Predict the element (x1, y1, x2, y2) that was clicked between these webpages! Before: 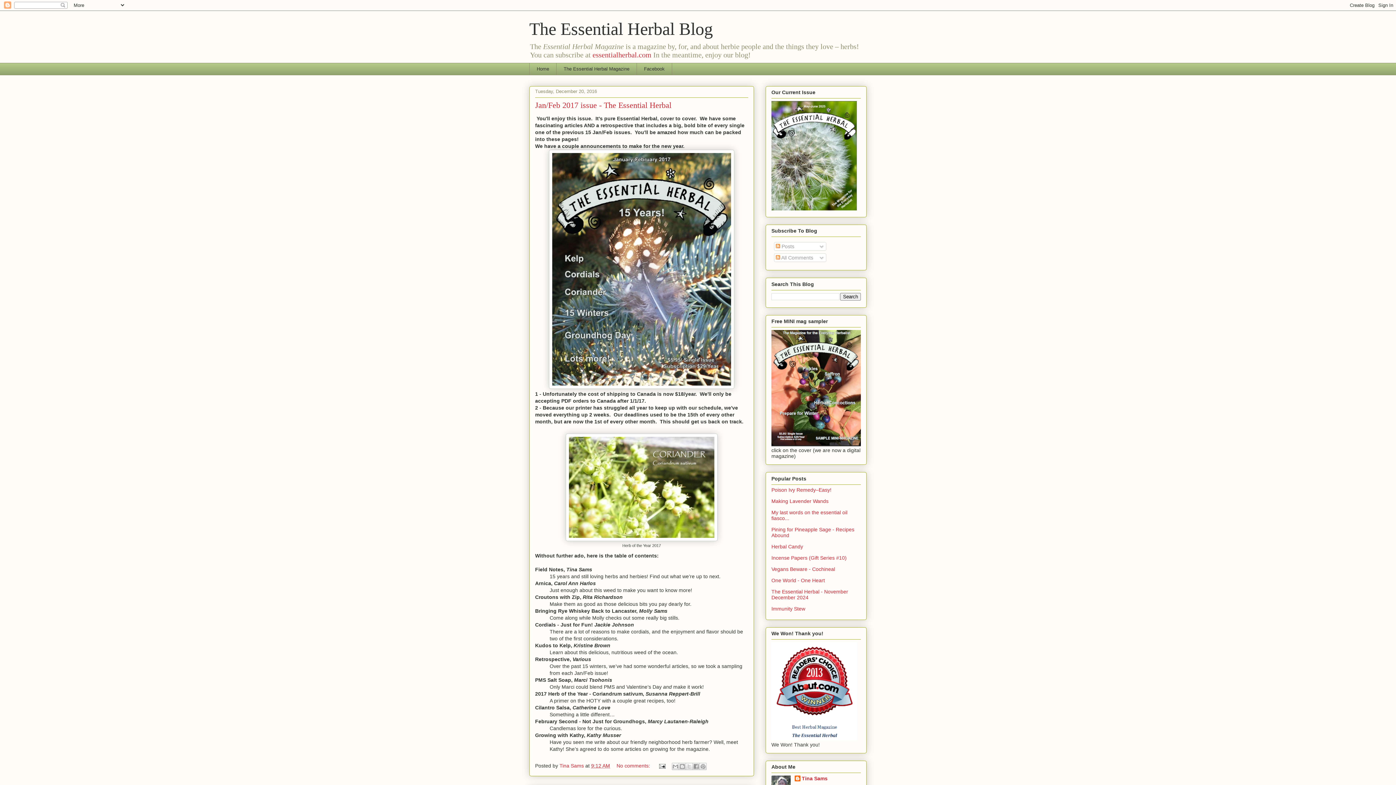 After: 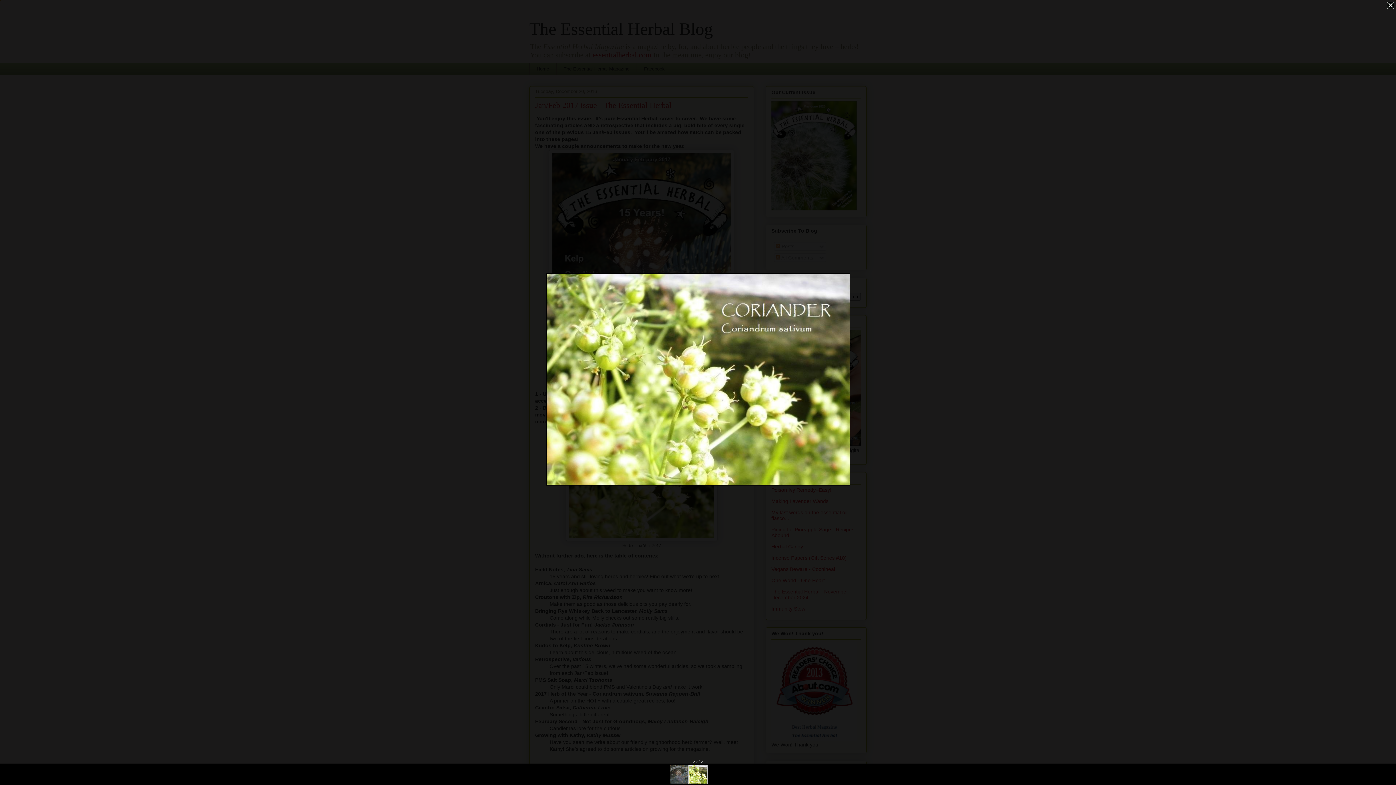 Action: bbox: (565, 536, 717, 542)